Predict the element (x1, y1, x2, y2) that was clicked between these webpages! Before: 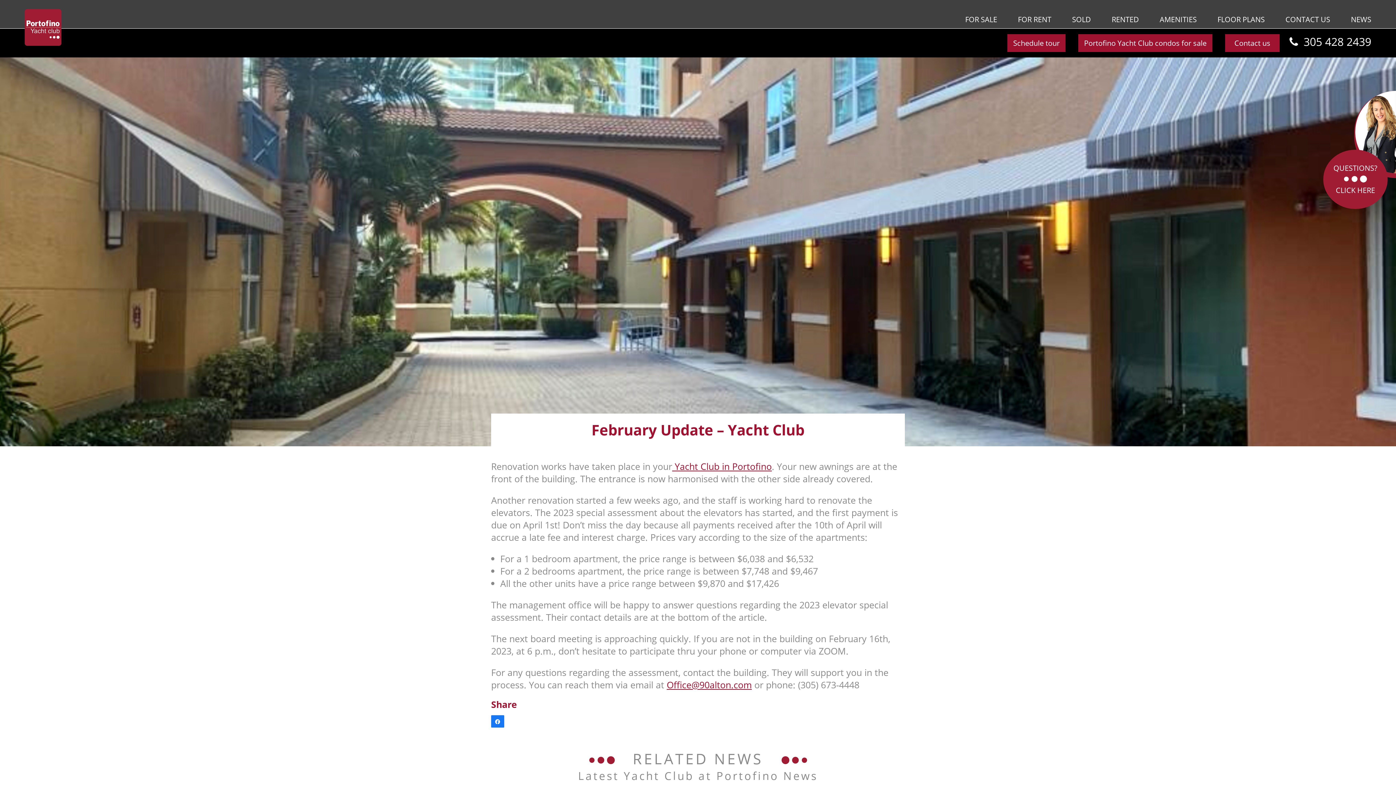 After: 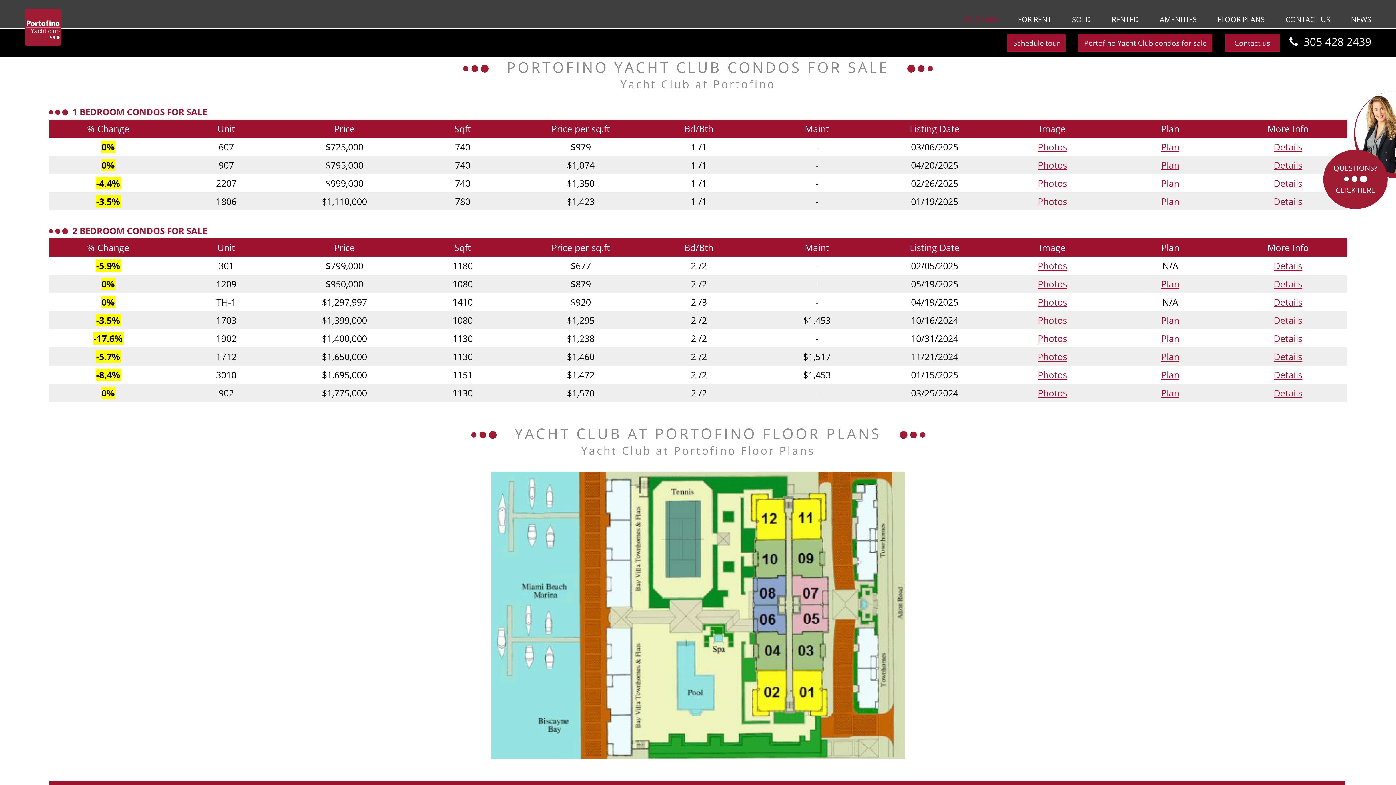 Action: label: FOR SALE bbox: (965, 13, 1006, 28)